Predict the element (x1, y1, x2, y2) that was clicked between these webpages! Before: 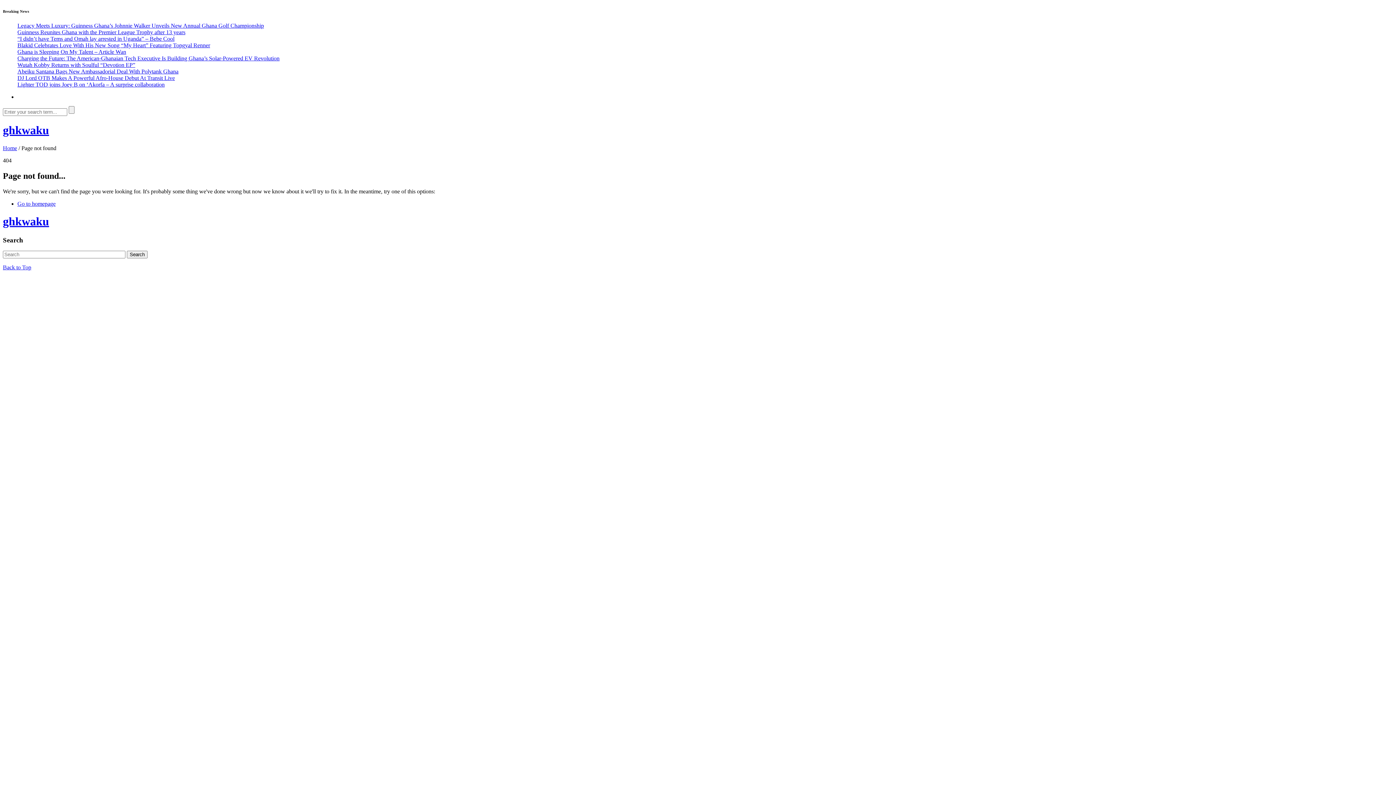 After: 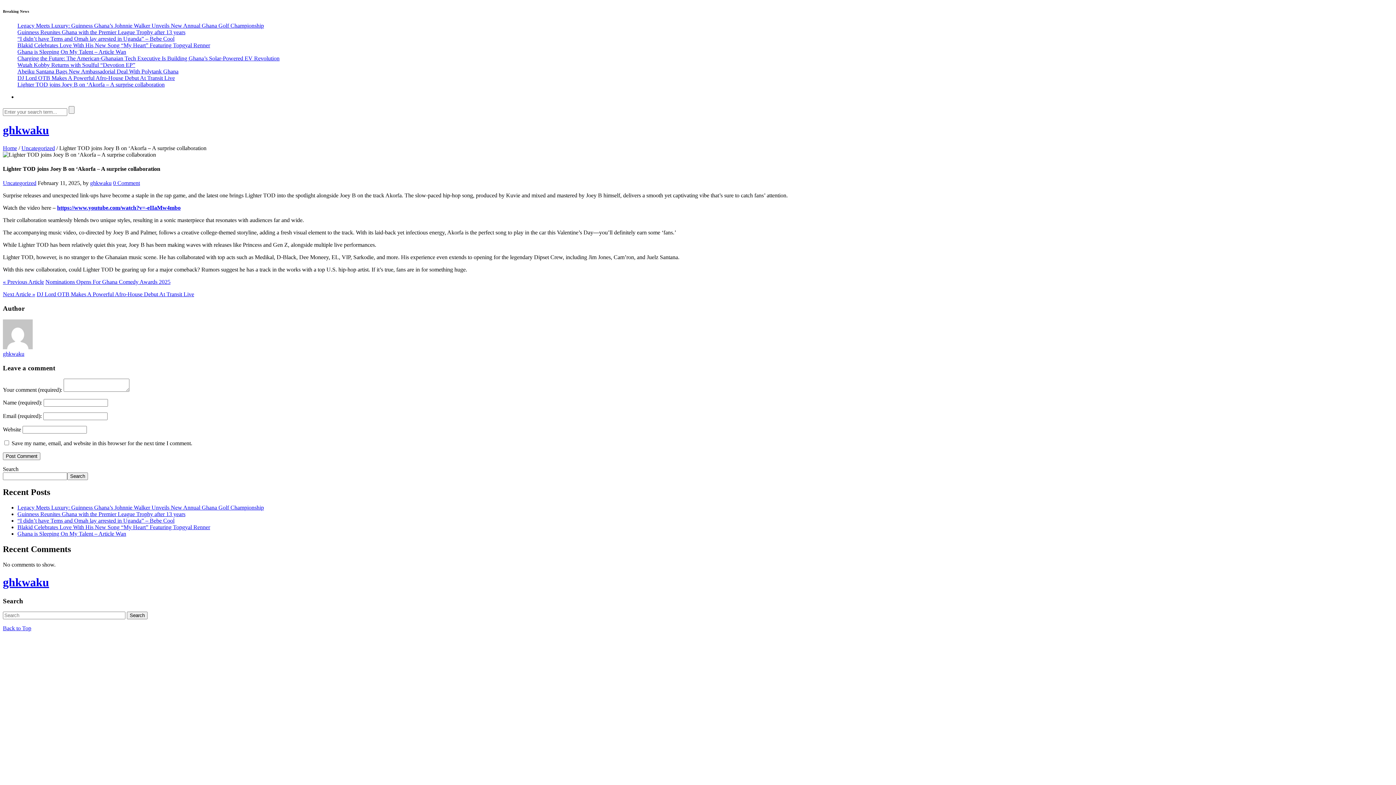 Action: bbox: (17, 81, 164, 87) label: Lighter TOD joins Joey B on ‘Akorfa – A surprise collaboration